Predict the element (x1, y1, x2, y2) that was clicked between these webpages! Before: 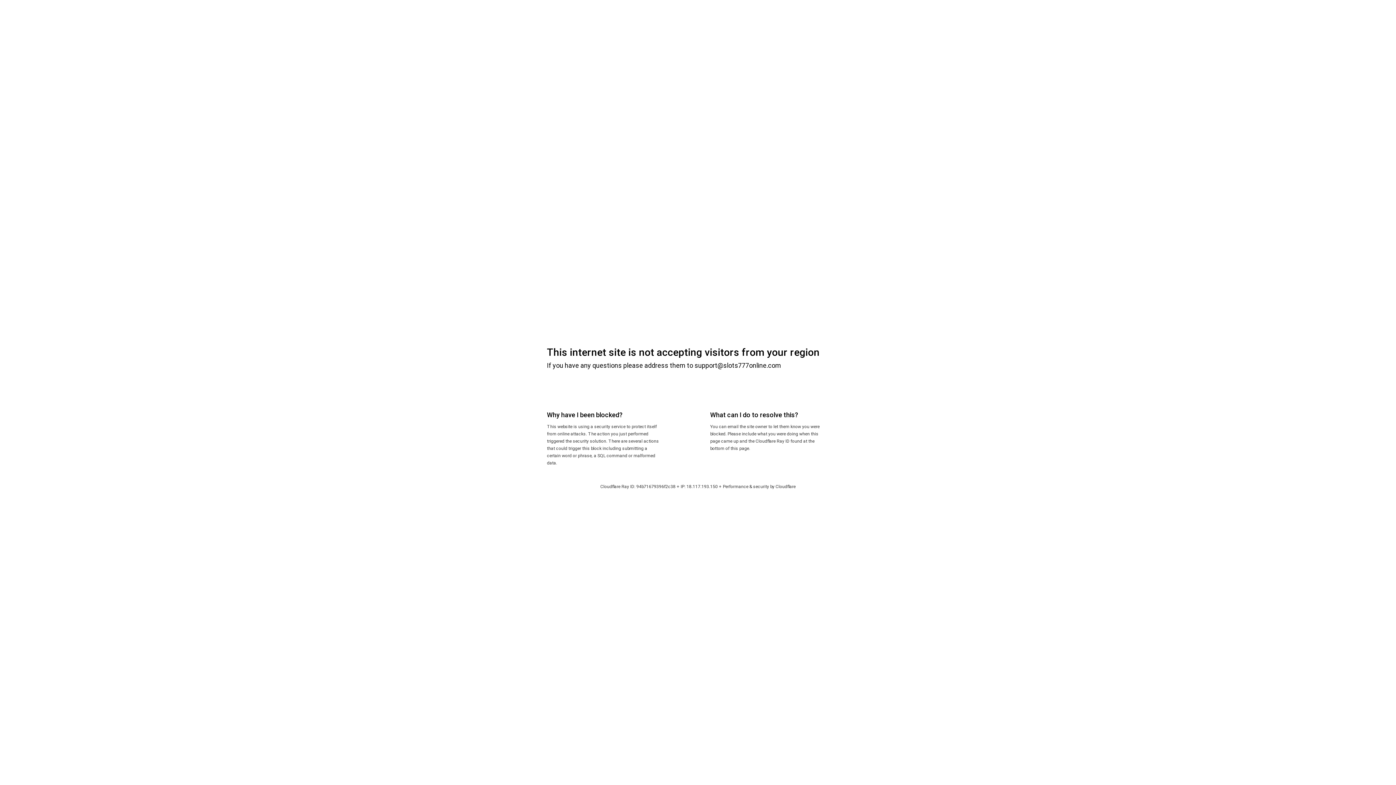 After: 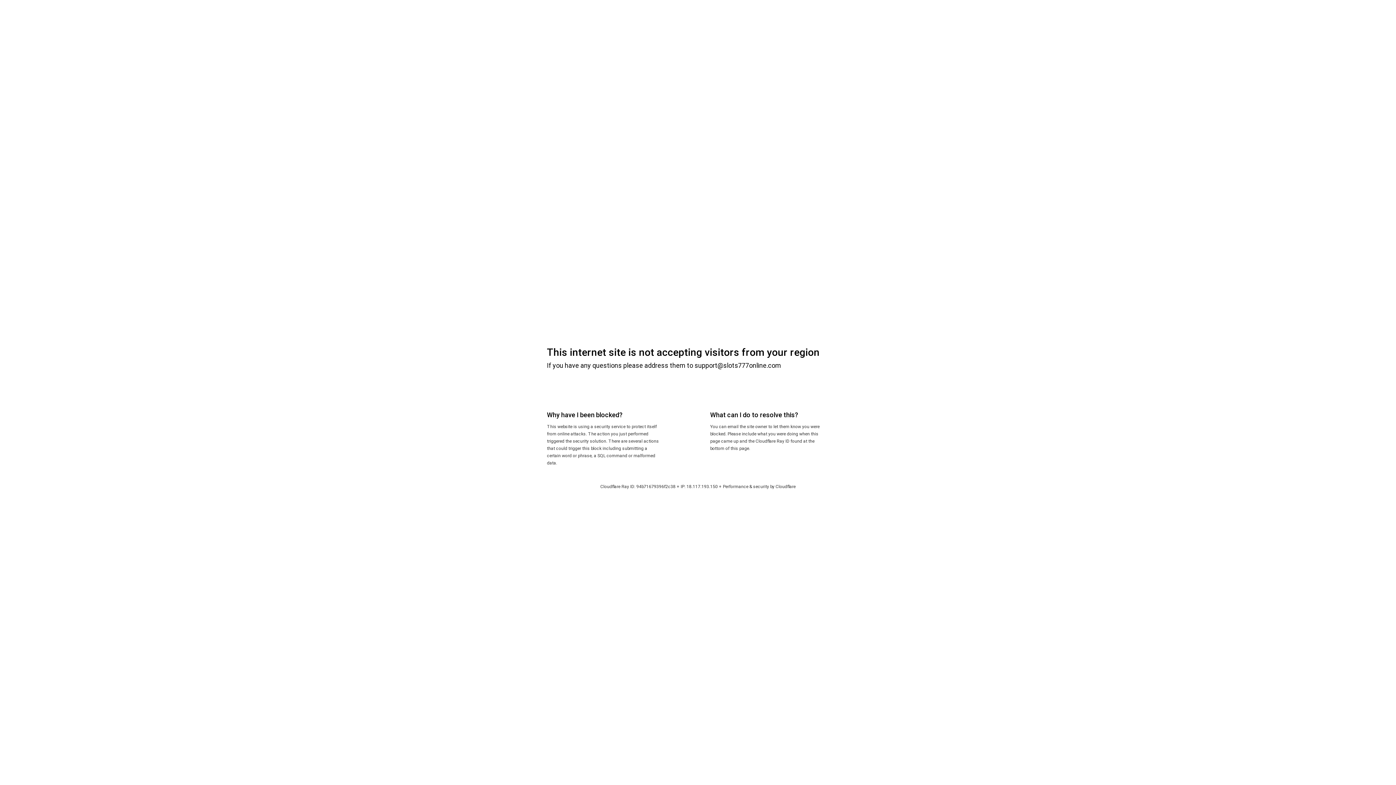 Action: label: Cloudflare bbox: (775, 484, 795, 489)